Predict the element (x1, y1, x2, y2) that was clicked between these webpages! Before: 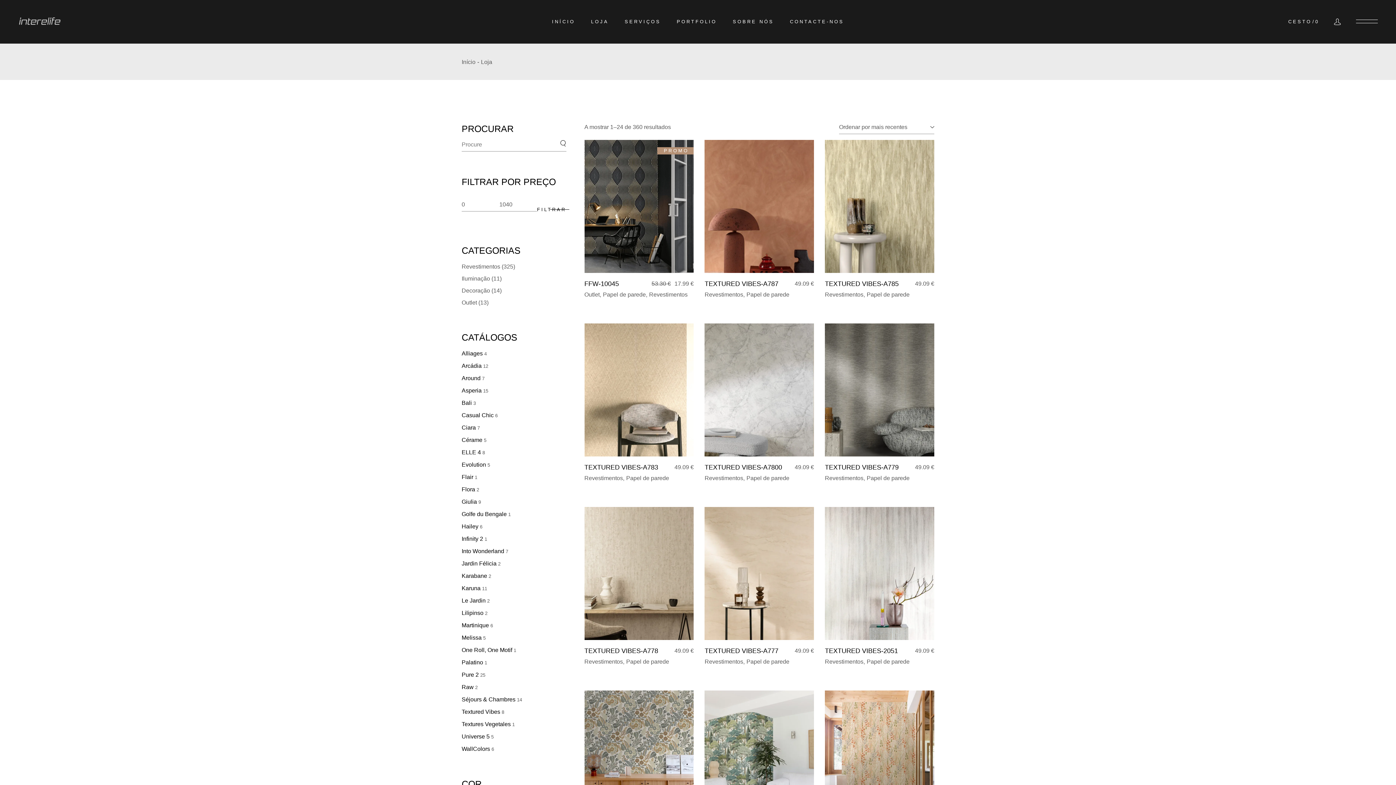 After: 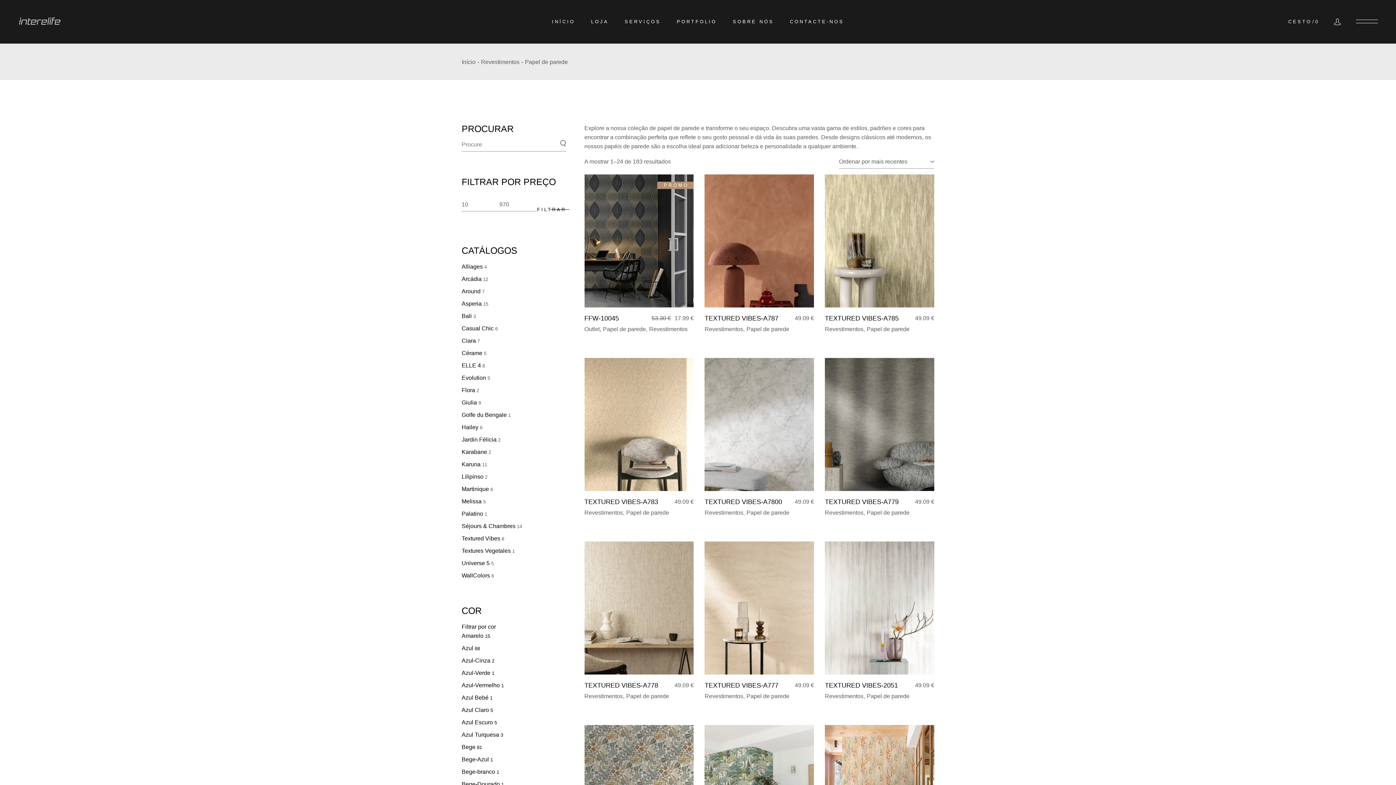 Action: label: Papel de parede bbox: (746, 290, 789, 299)